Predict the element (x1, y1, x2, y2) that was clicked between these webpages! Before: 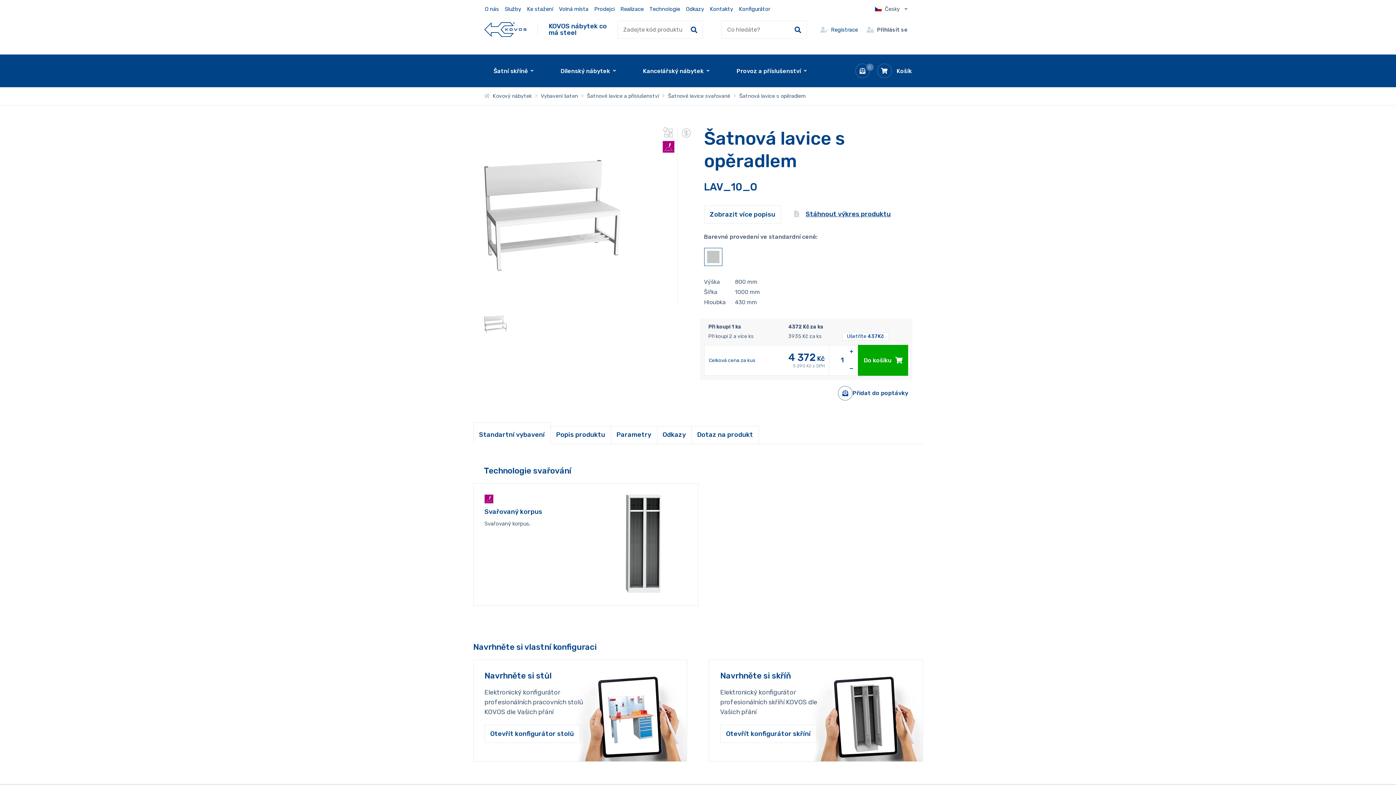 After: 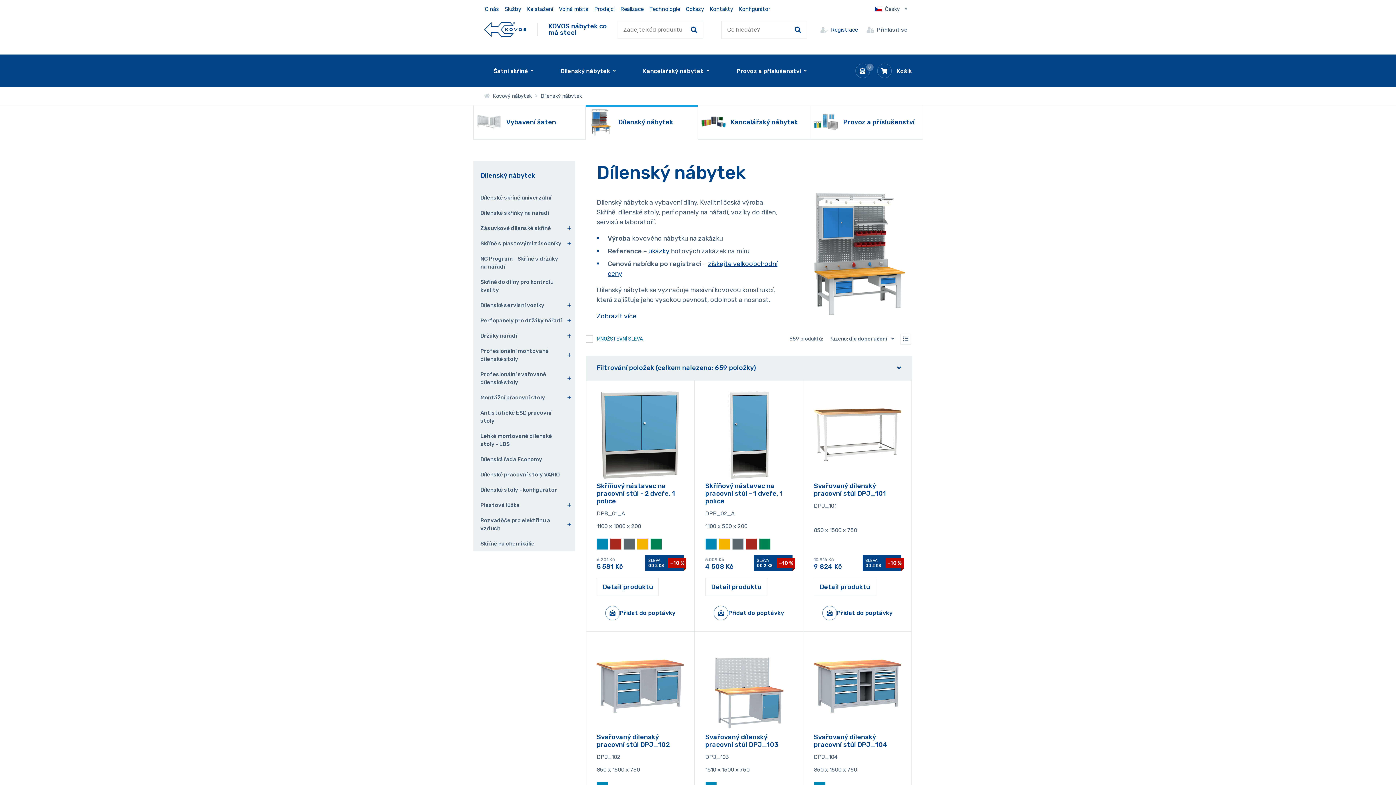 Action: label: Dílenský nábytek bbox: (547, 54, 629, 87)